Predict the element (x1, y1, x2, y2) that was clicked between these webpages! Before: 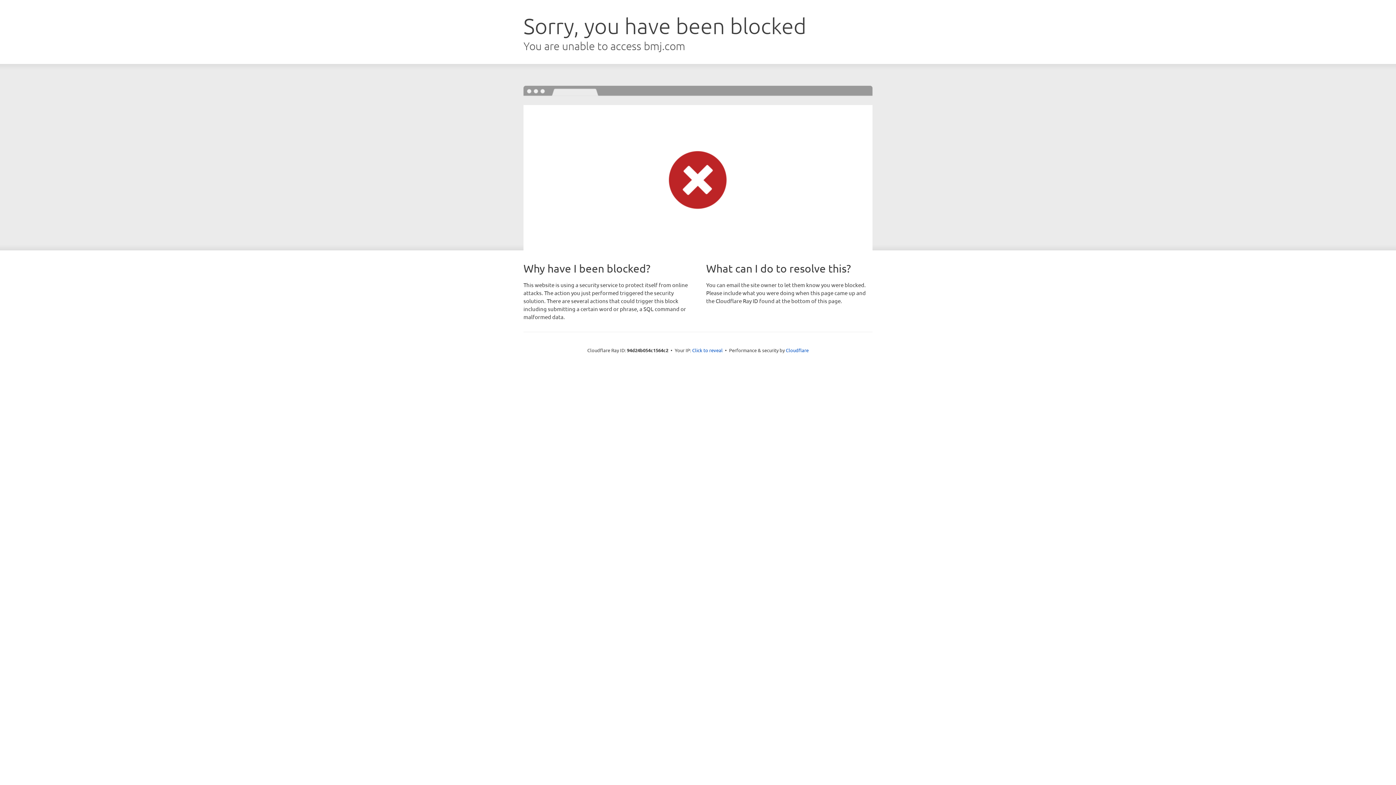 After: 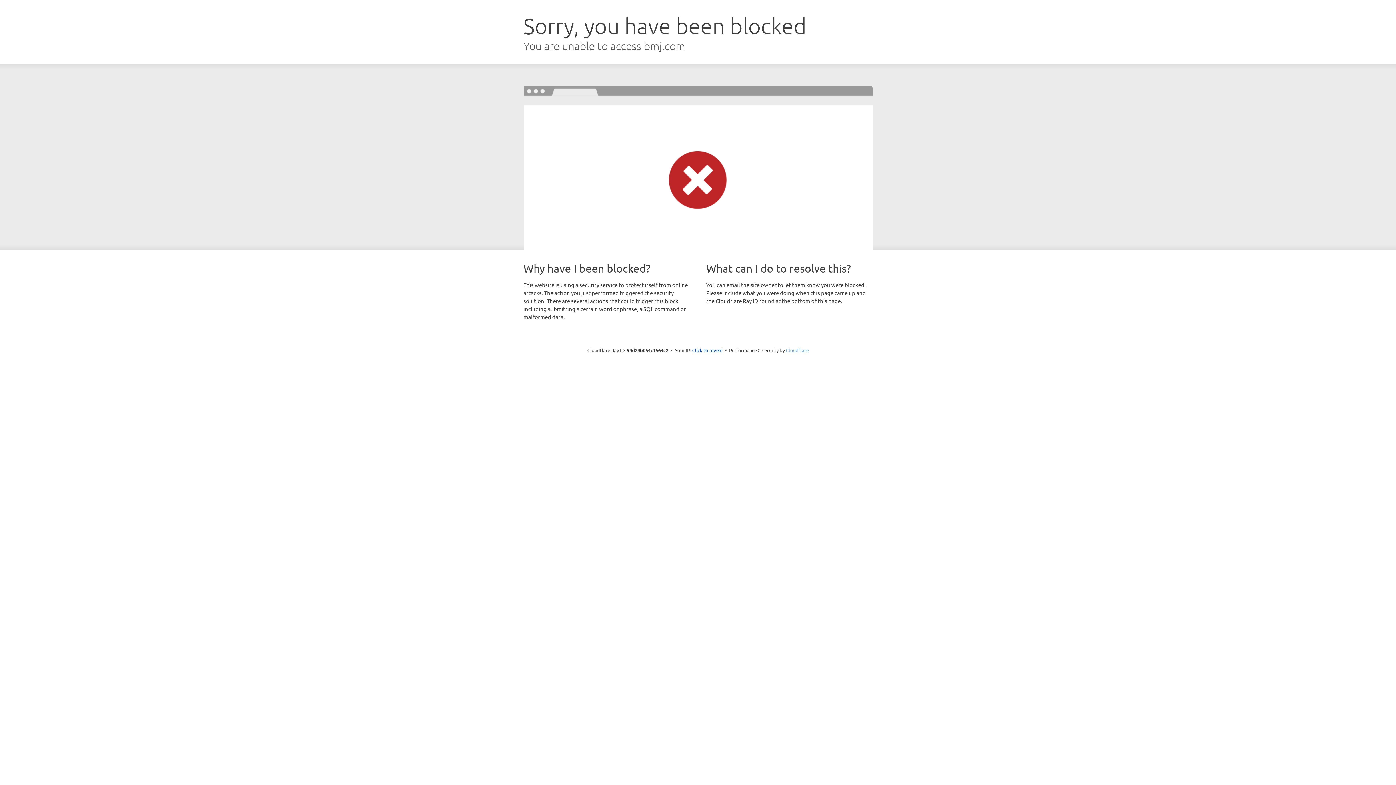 Action: bbox: (786, 347, 808, 353) label: Cloudflare